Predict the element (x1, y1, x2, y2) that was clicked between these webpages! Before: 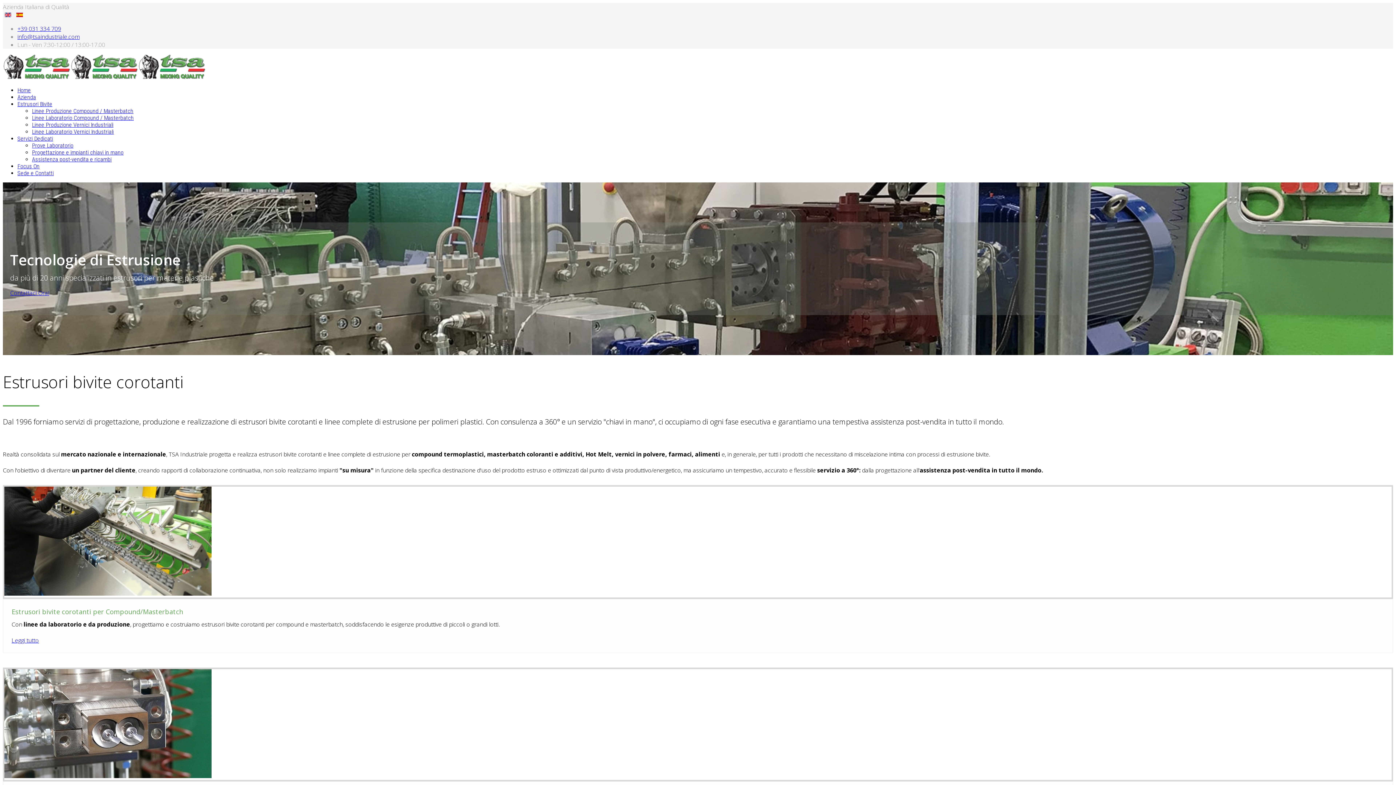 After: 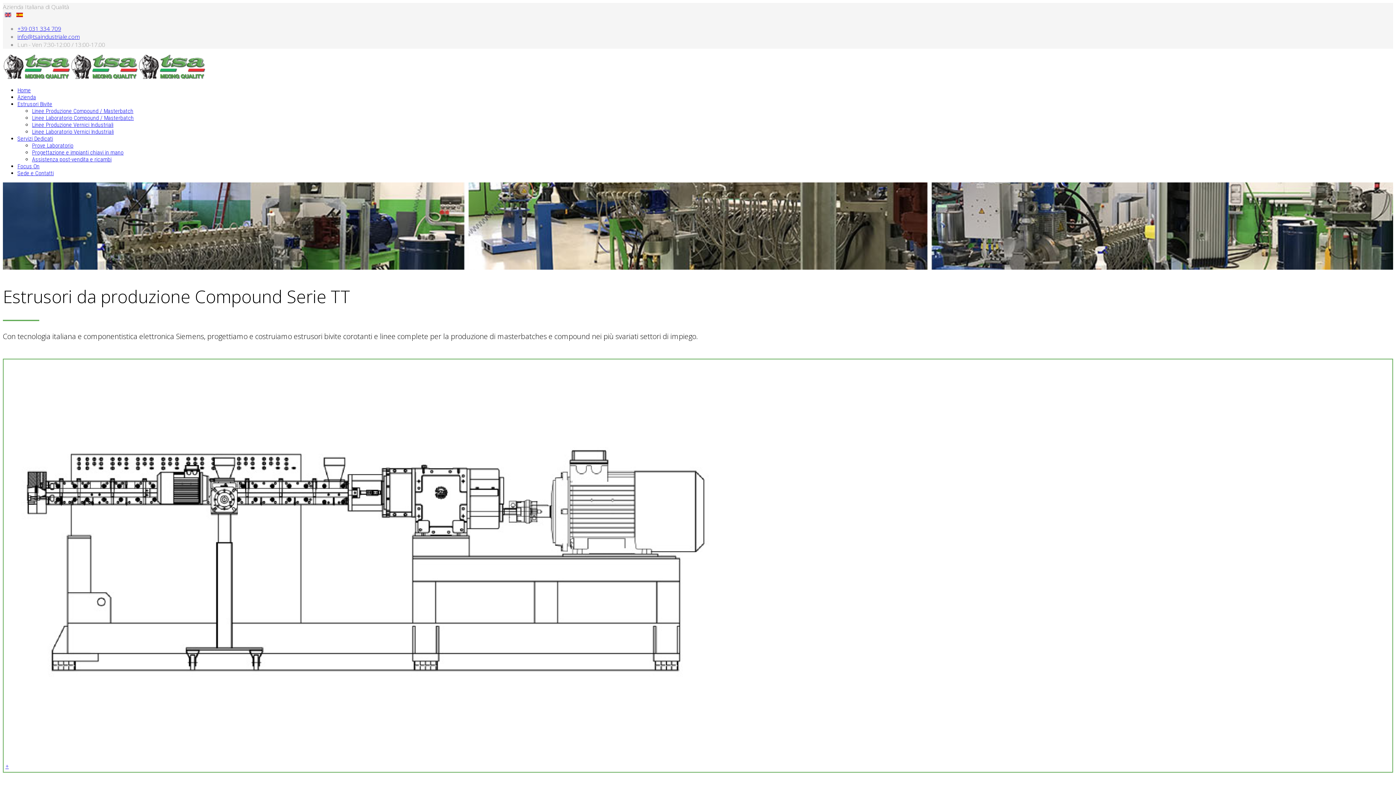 Action: bbox: (32, 107, 133, 114) label: Linee Produzione Compound / Masterbatch